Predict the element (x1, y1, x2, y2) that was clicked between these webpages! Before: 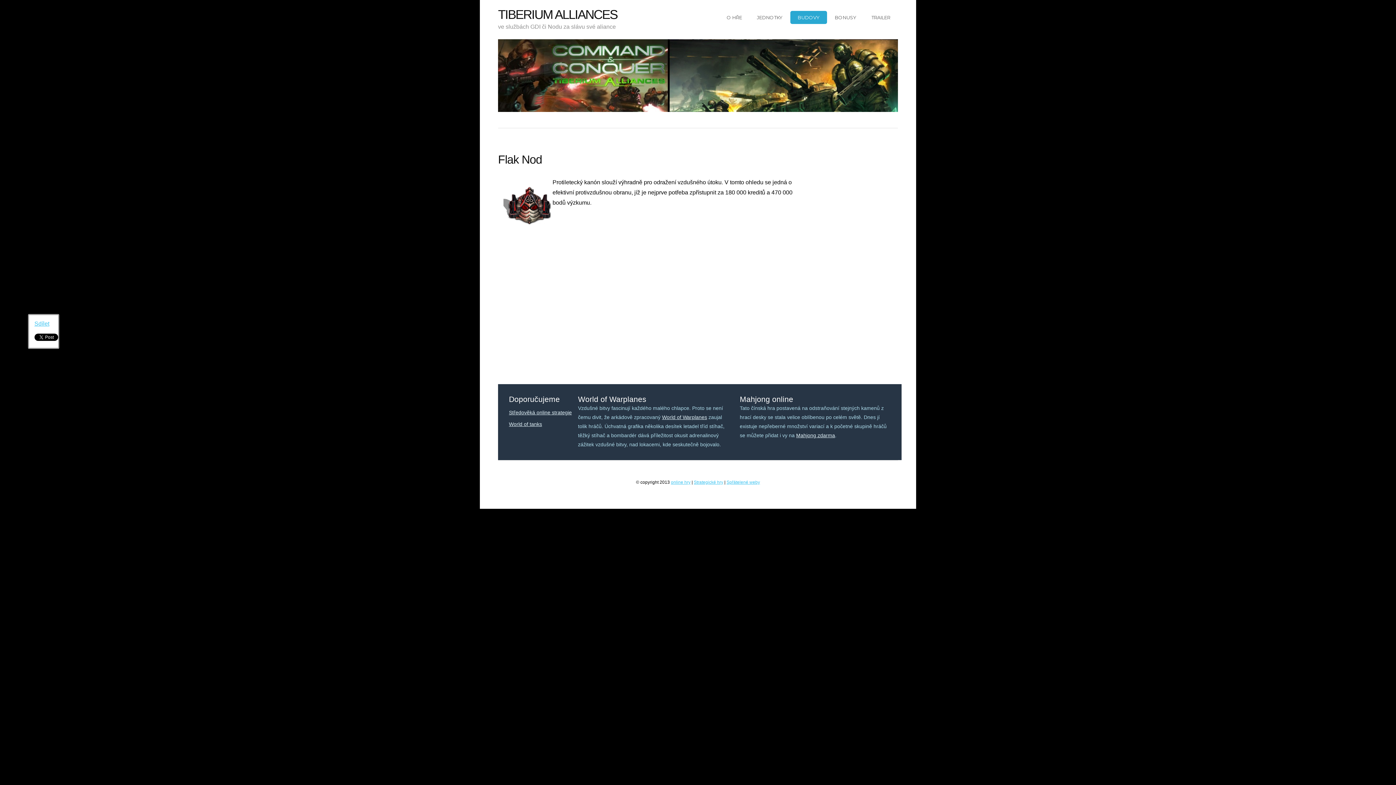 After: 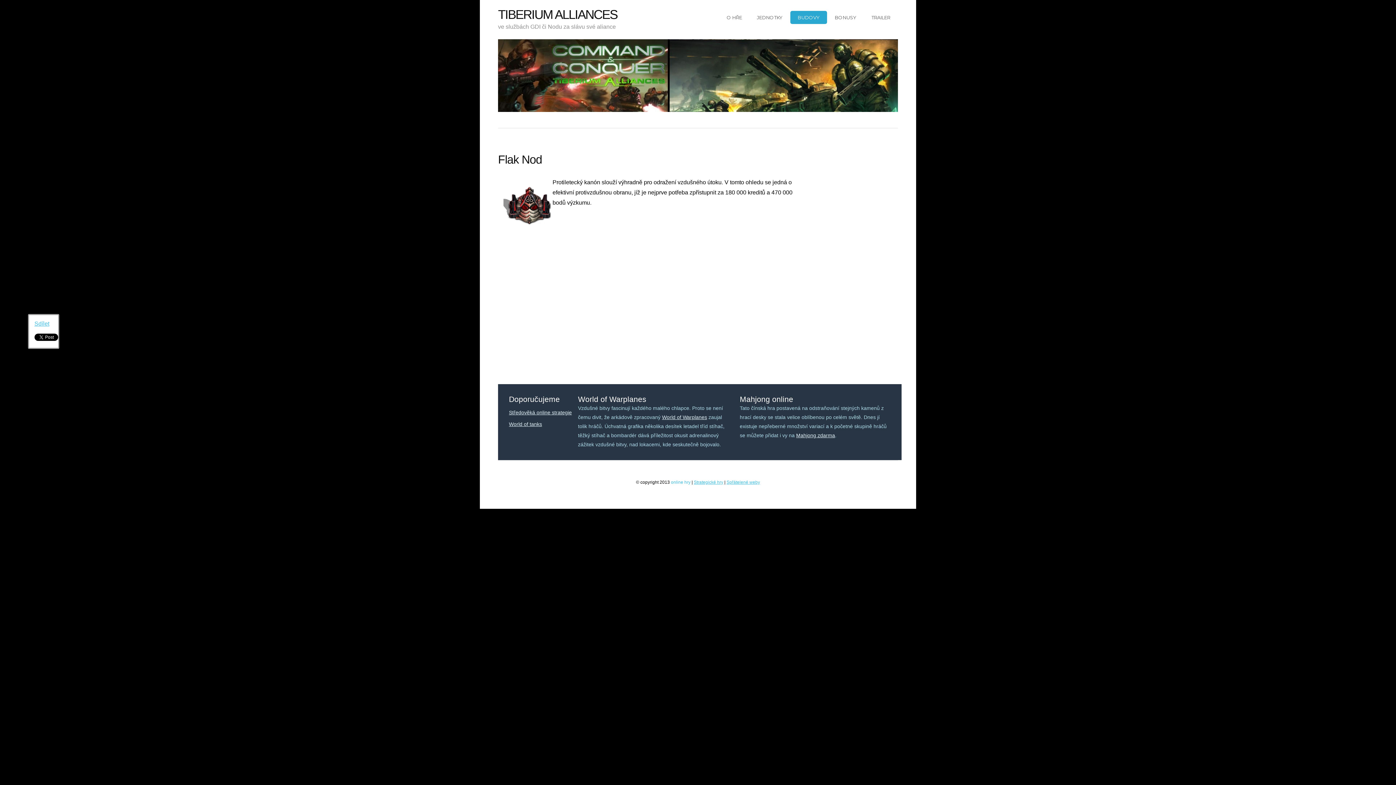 Action: label: online hry bbox: (671, 480, 690, 485)